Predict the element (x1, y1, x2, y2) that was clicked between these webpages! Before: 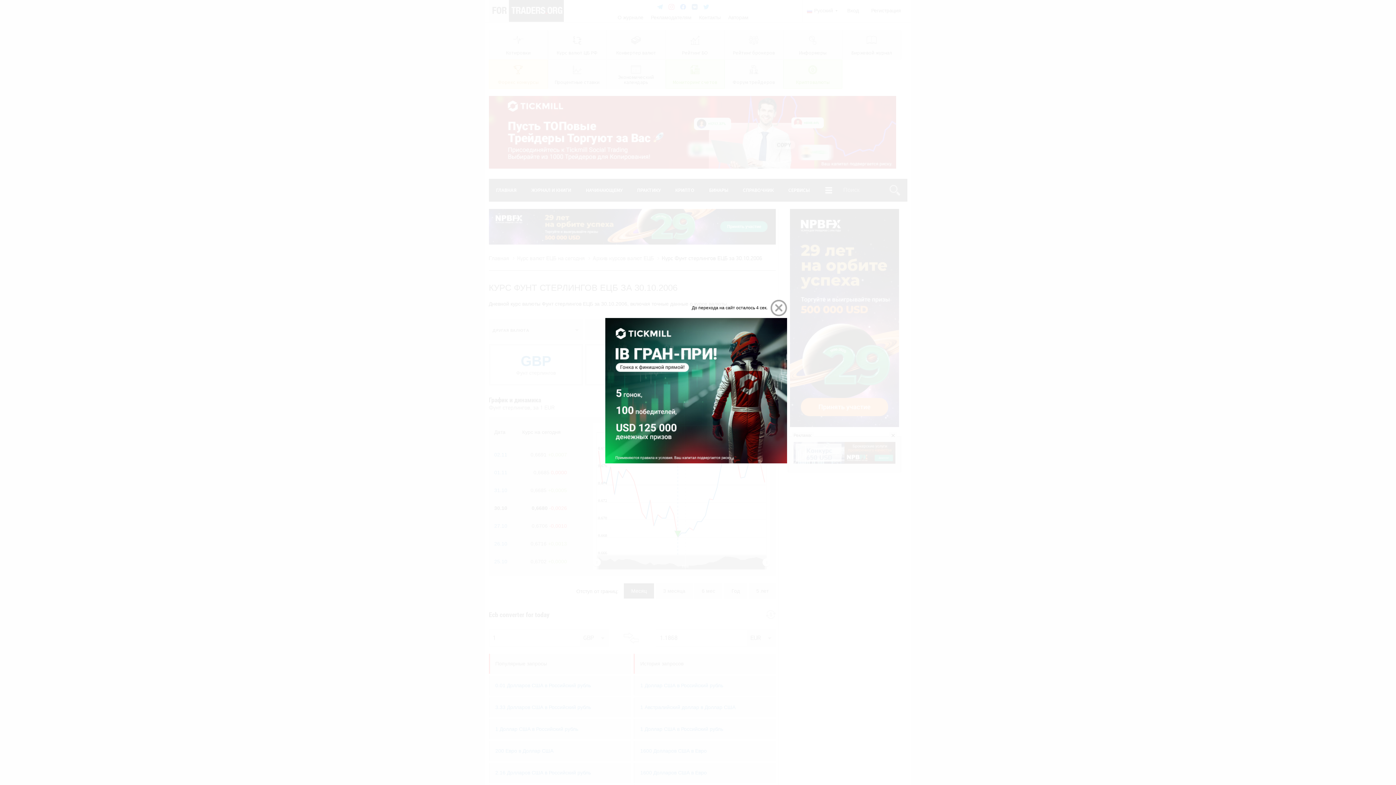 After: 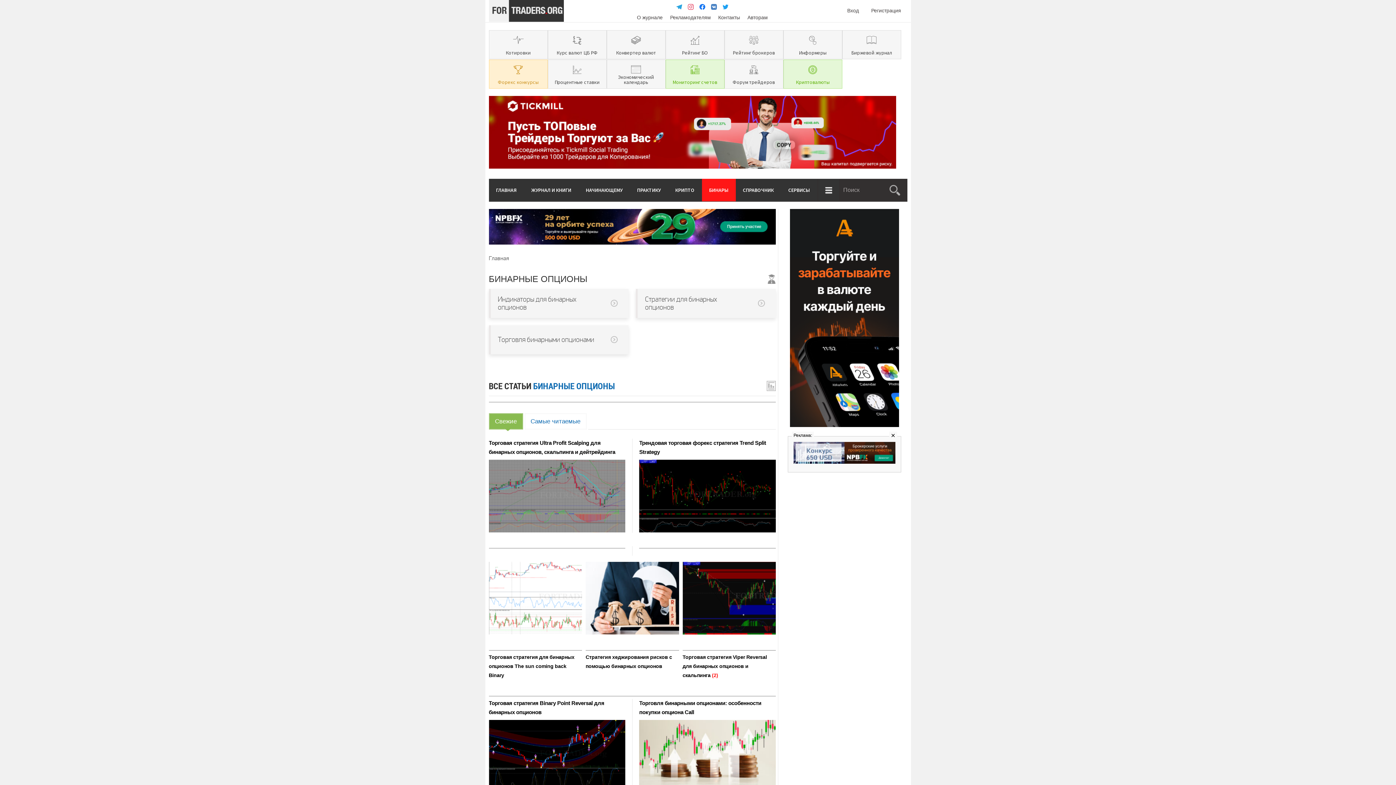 Action: label: БИНАРЫ bbox: (702, 178, 735, 201)